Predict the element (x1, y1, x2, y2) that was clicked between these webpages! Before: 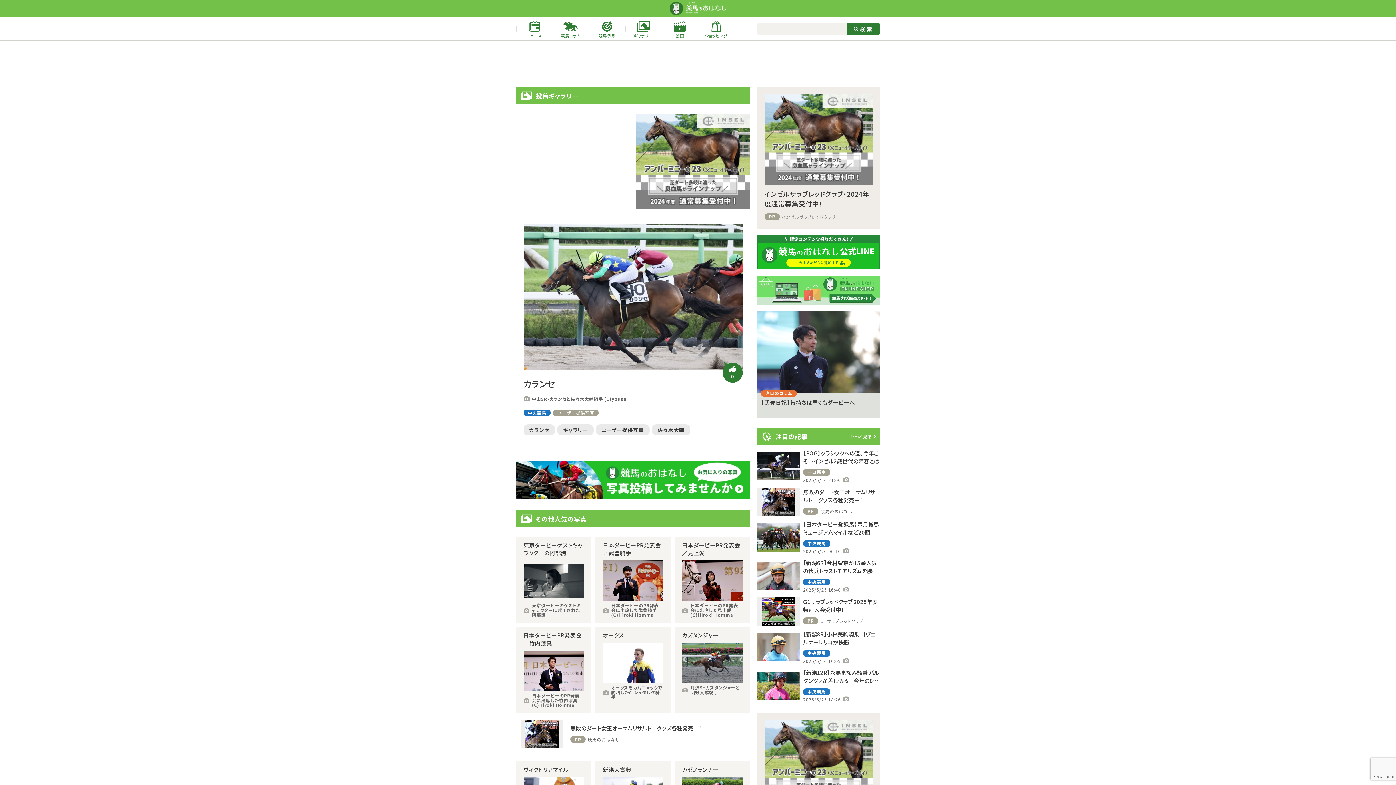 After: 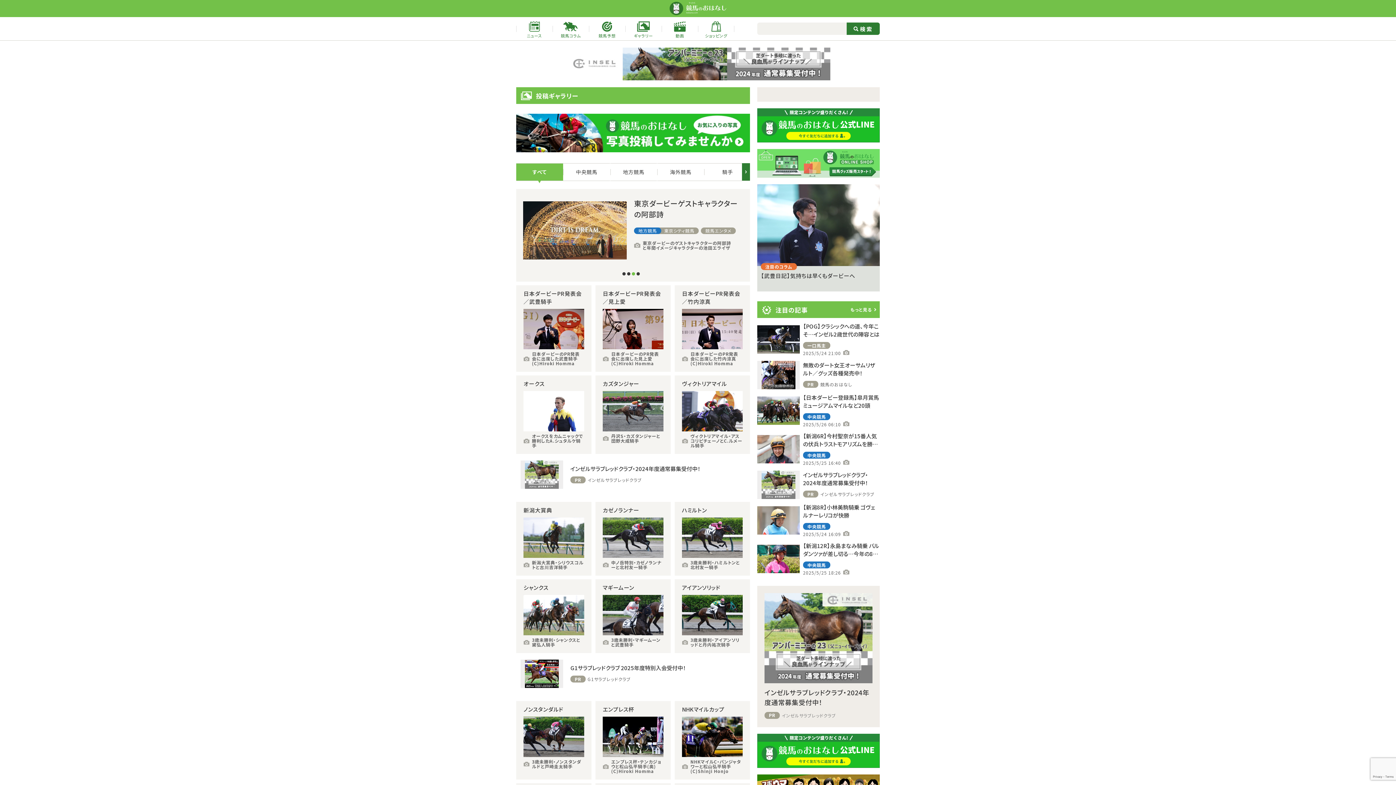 Action: bbox: (625, 19, 661, 37) label: ギャラリー